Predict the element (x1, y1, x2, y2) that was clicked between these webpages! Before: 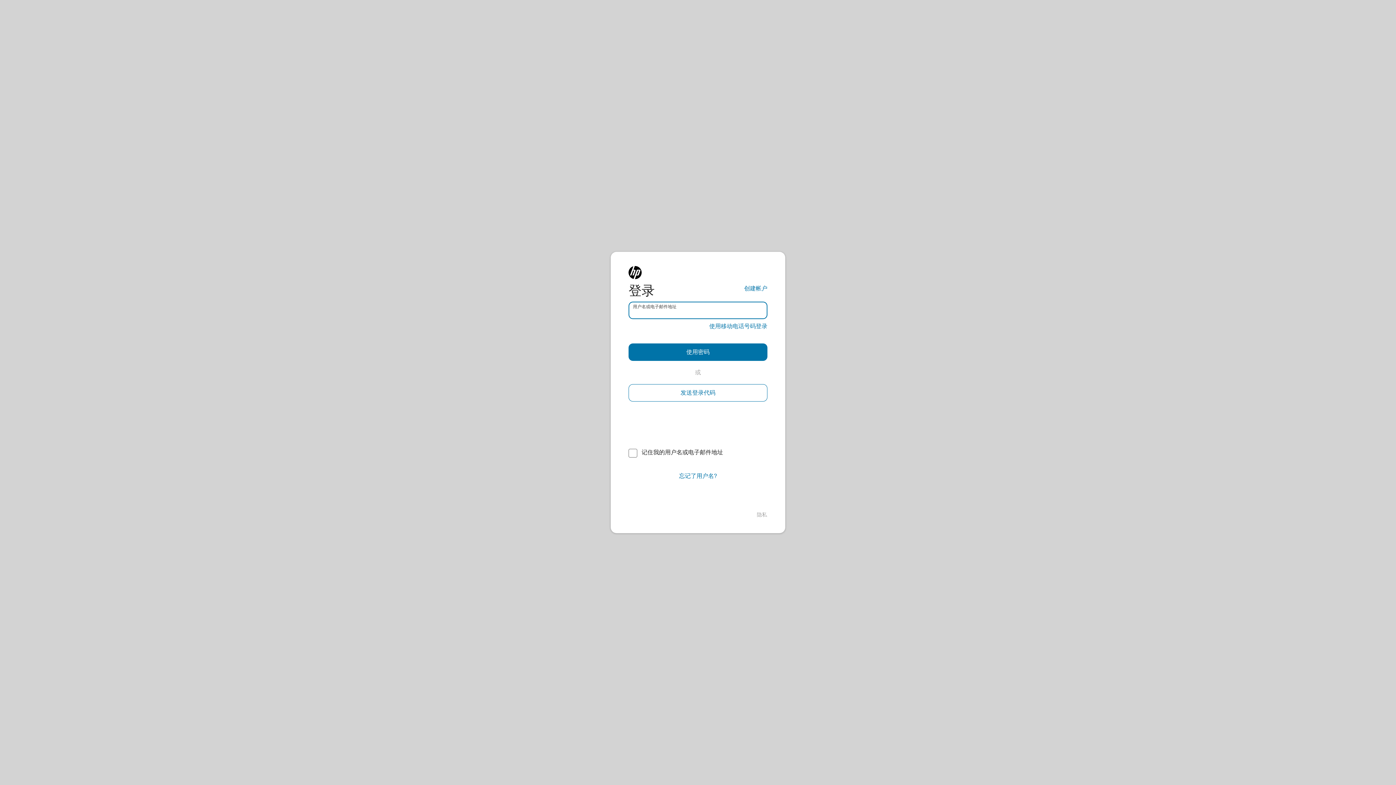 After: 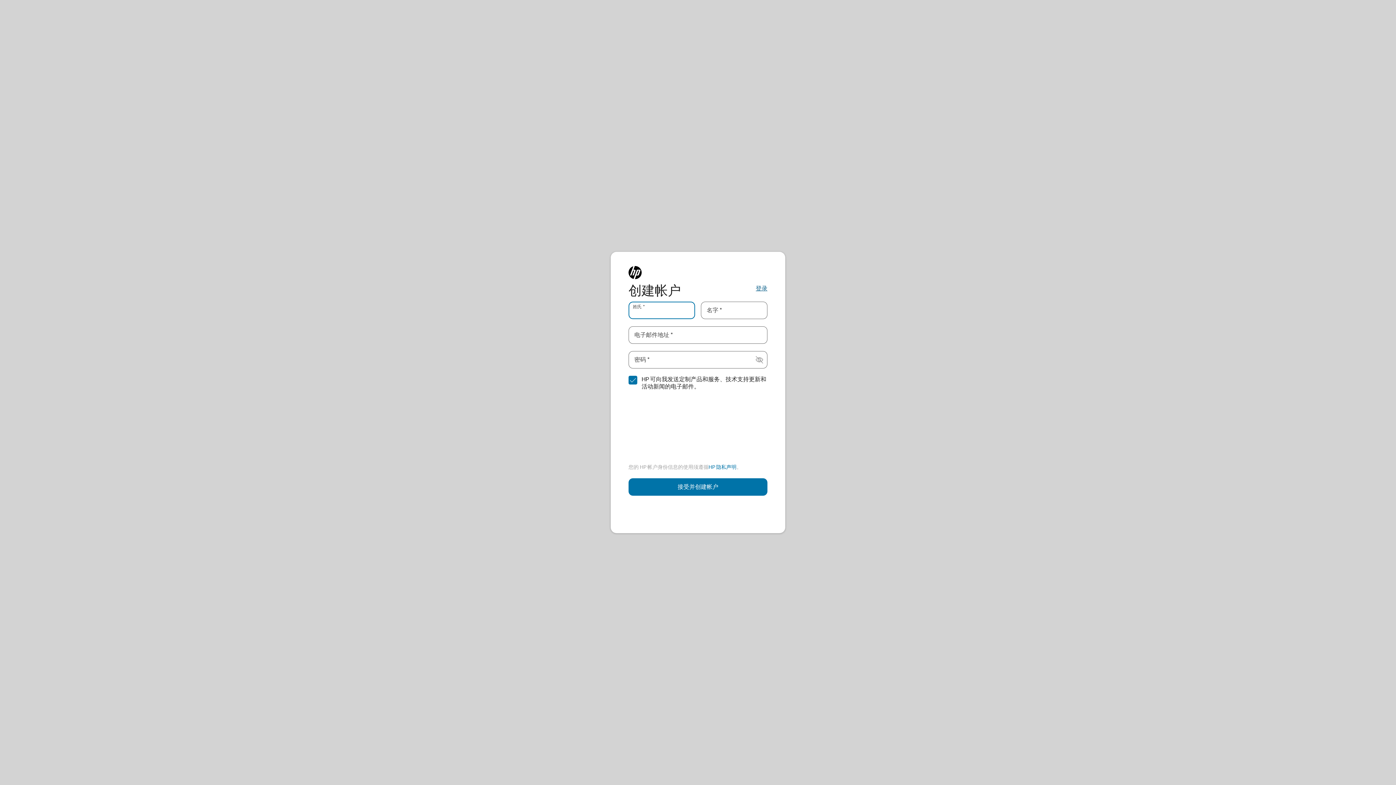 Action: bbox: (744, 284, 767, 293) label: 创建帐户